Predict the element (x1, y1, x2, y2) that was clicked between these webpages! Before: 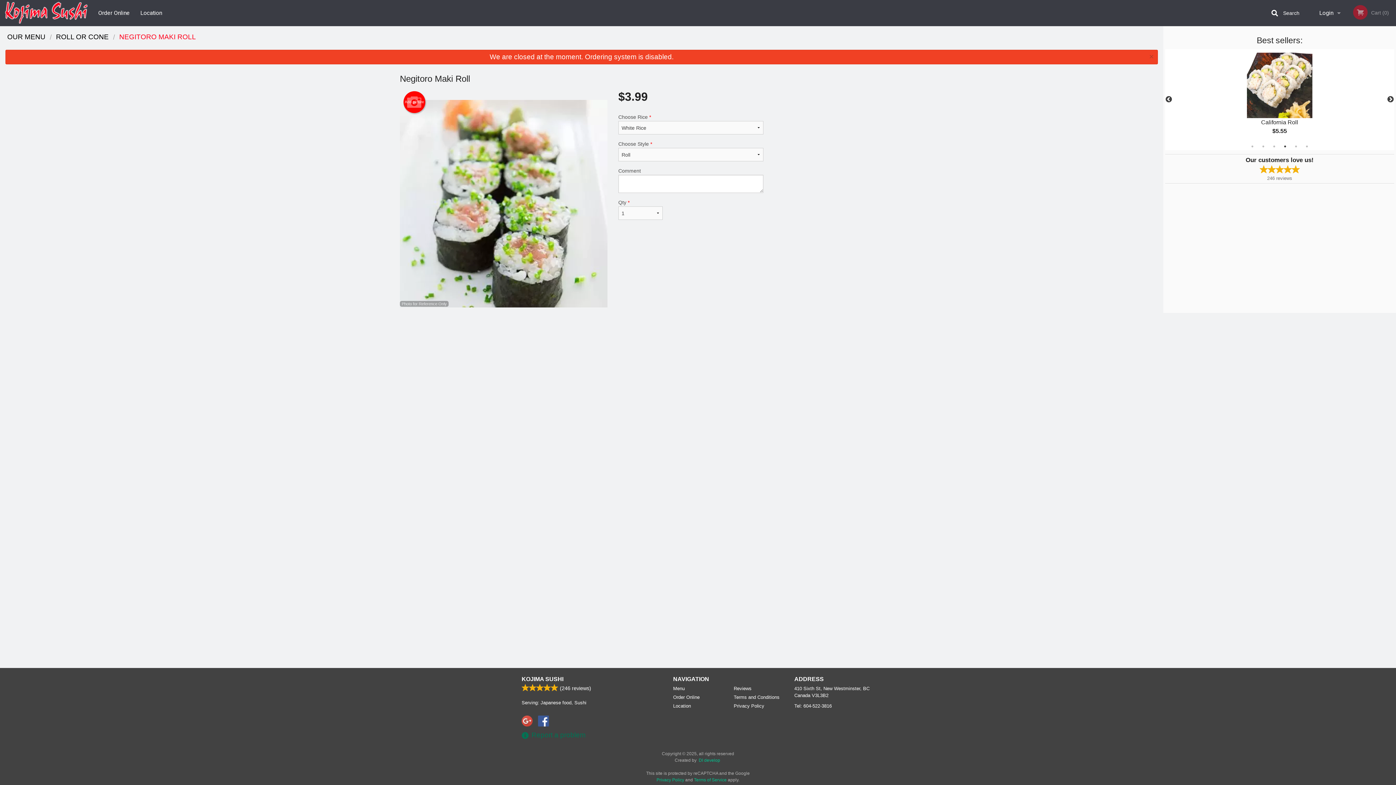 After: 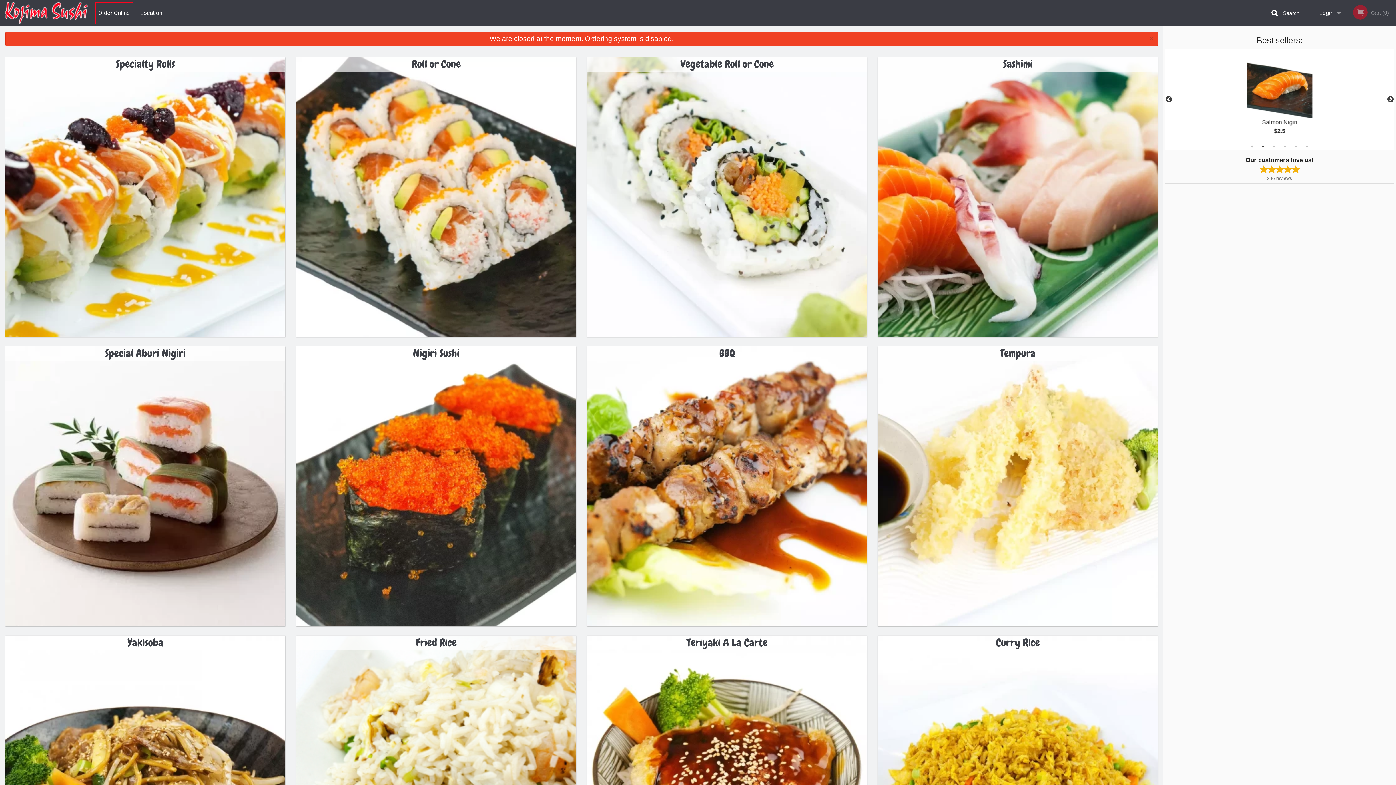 Action: bbox: (0, 9, 93, 16)